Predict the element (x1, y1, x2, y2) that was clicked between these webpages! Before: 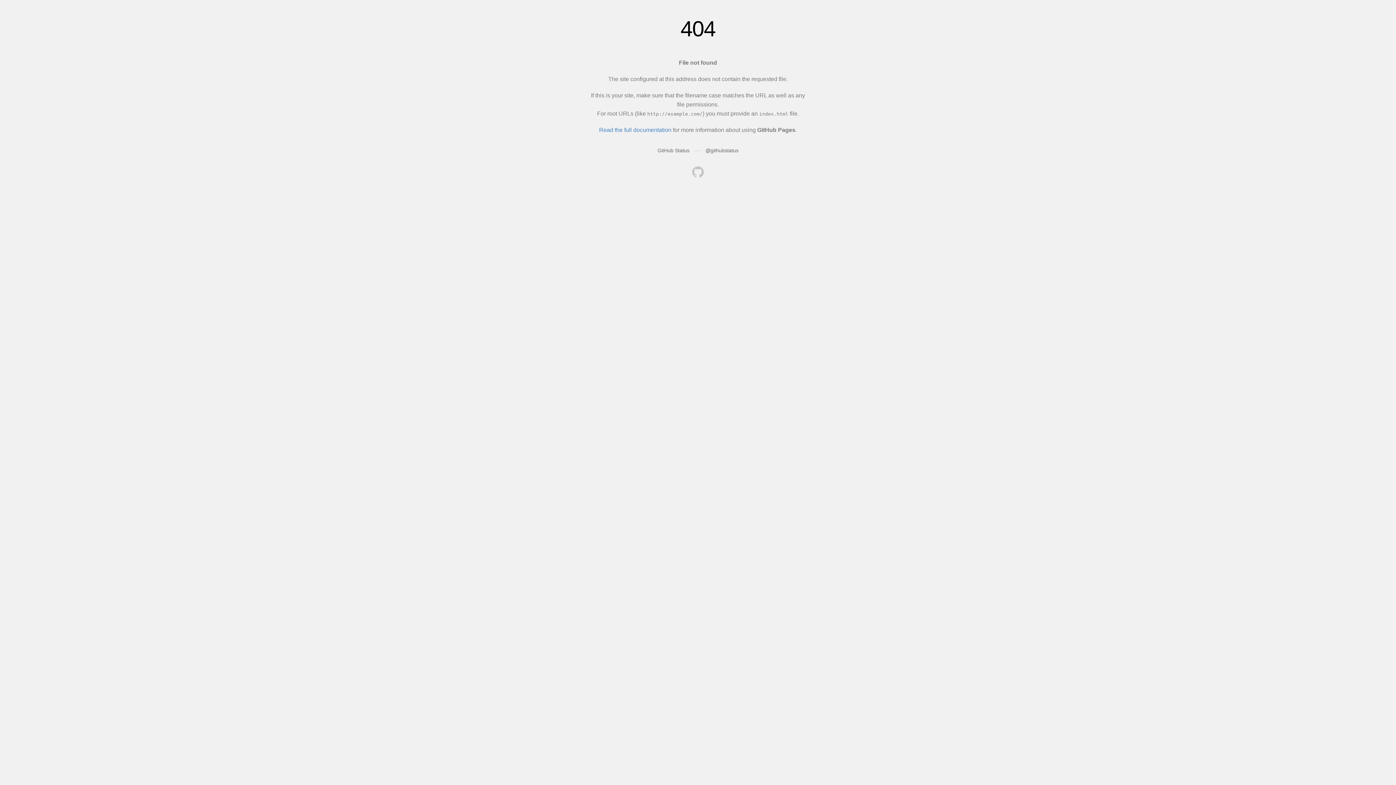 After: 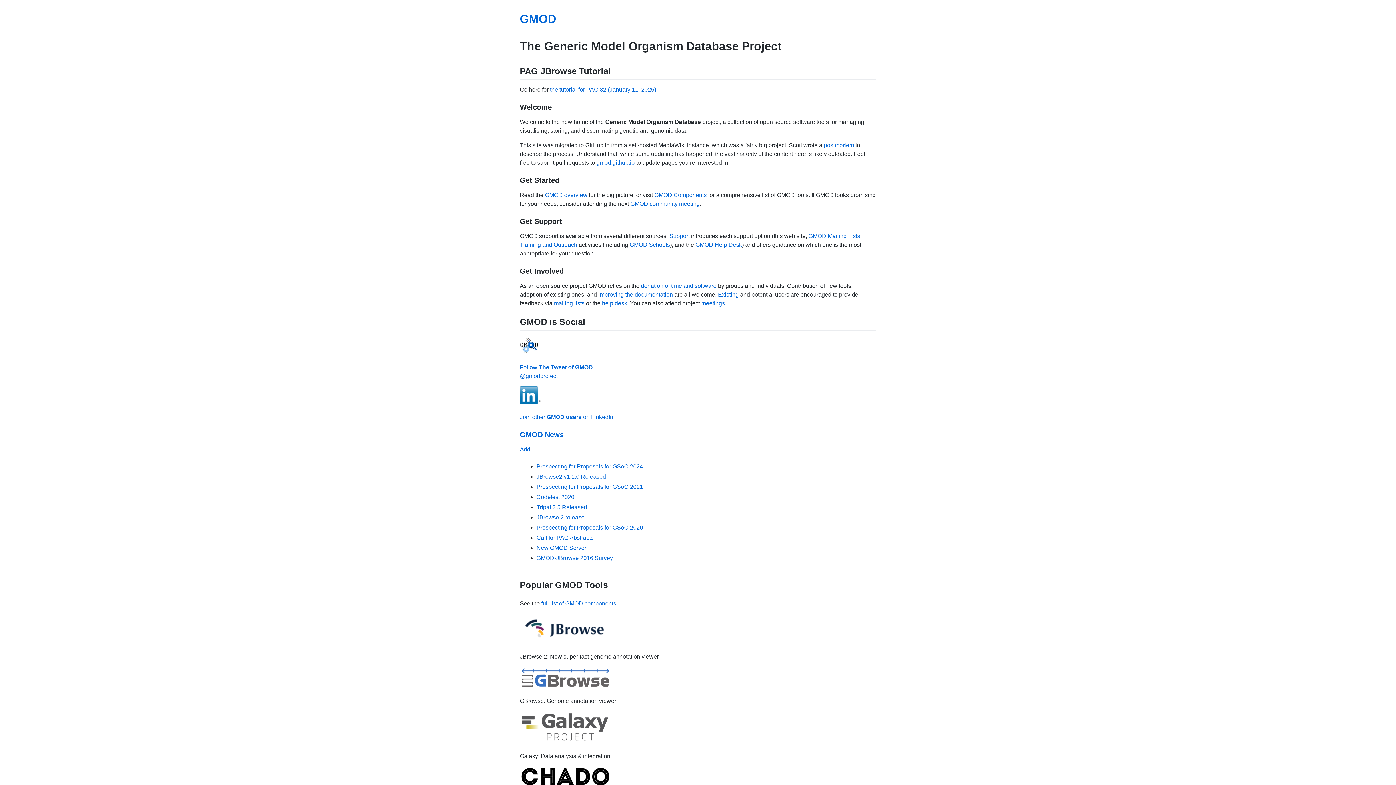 Action: bbox: (692, 166, 704, 179)